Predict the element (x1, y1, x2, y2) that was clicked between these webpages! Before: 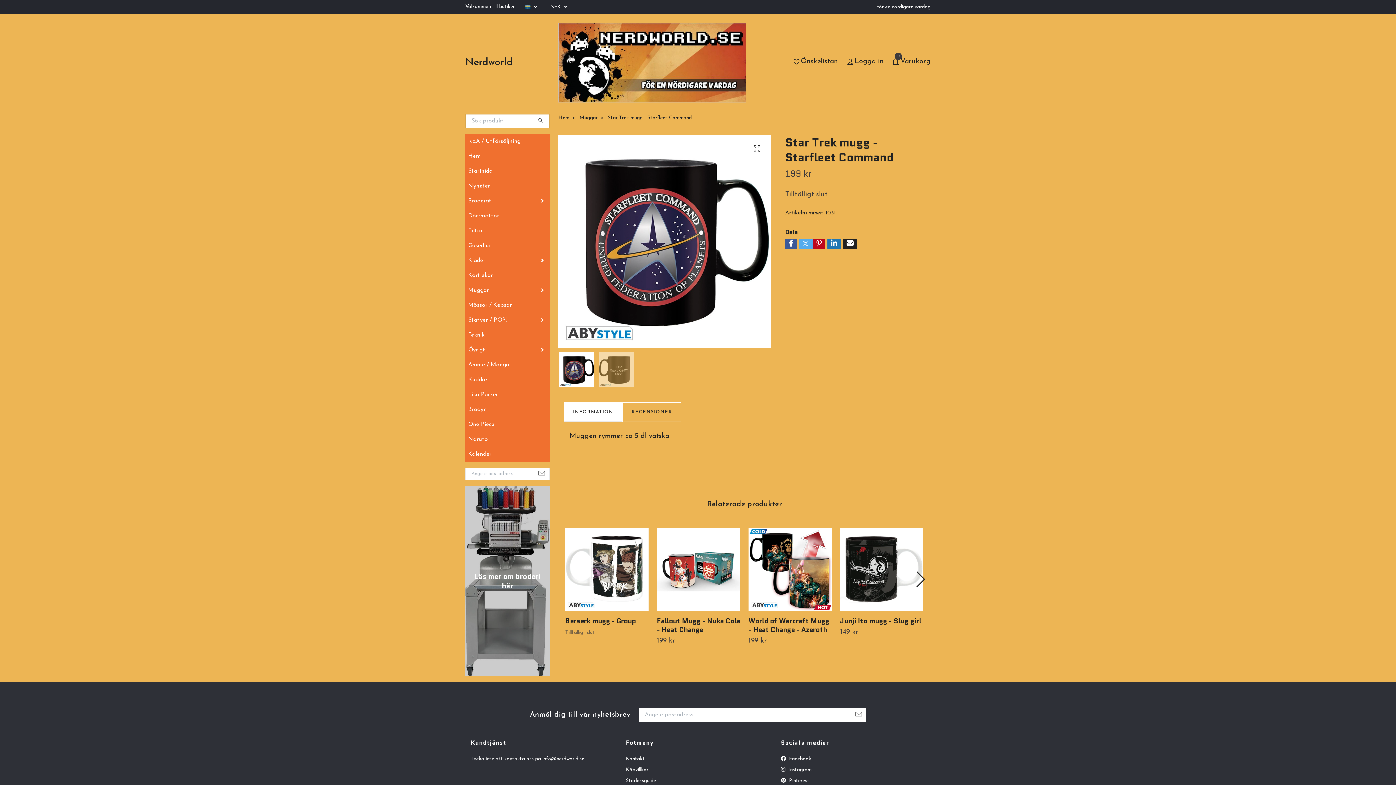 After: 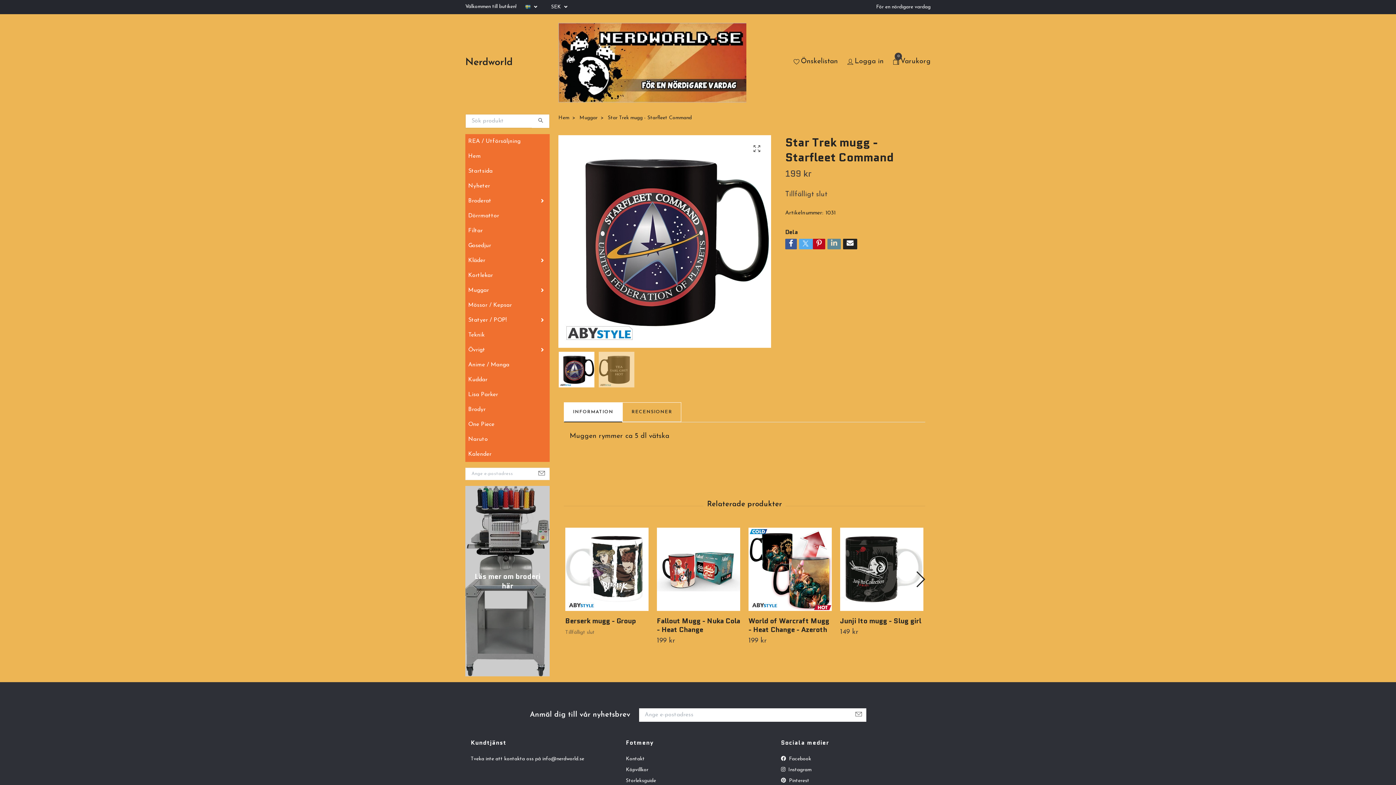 Action: bbox: (827, 238, 841, 249)